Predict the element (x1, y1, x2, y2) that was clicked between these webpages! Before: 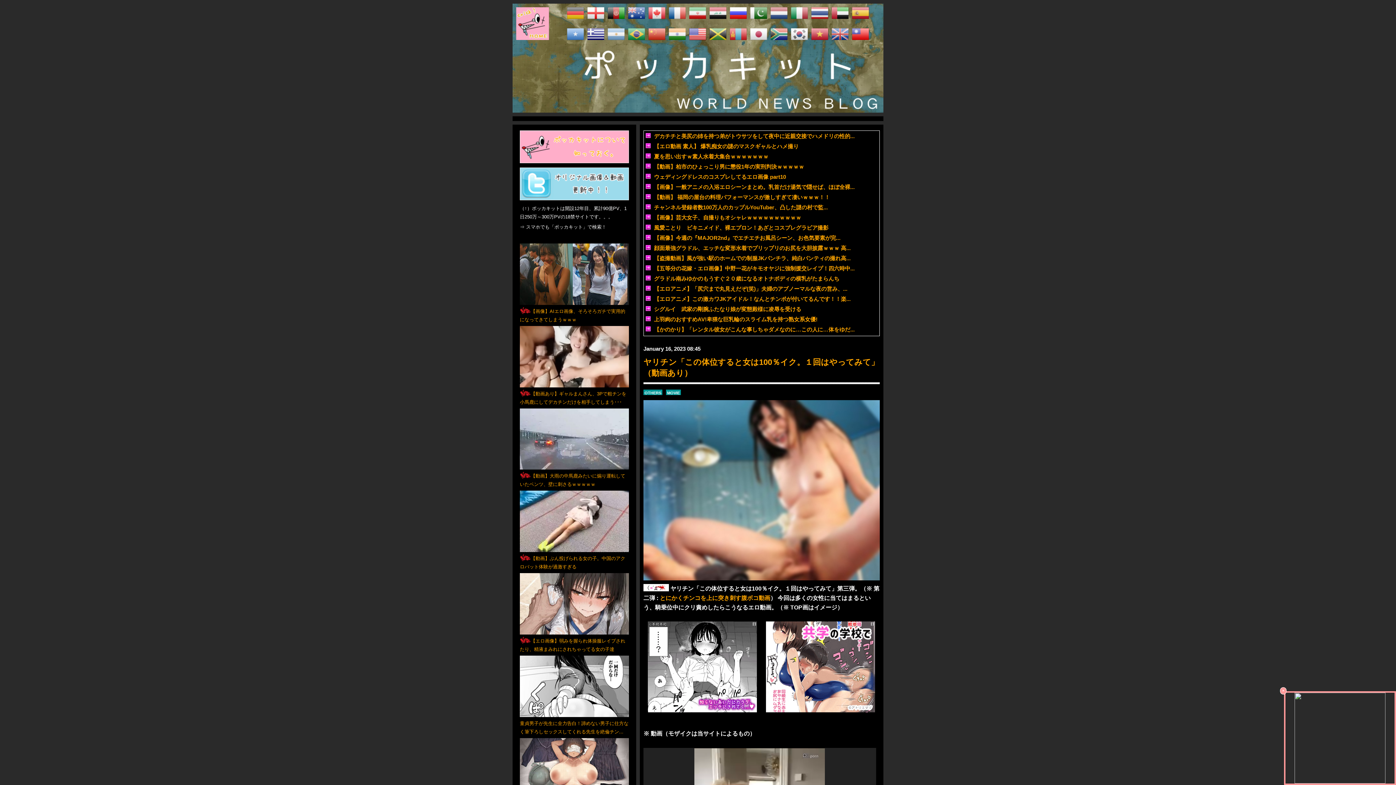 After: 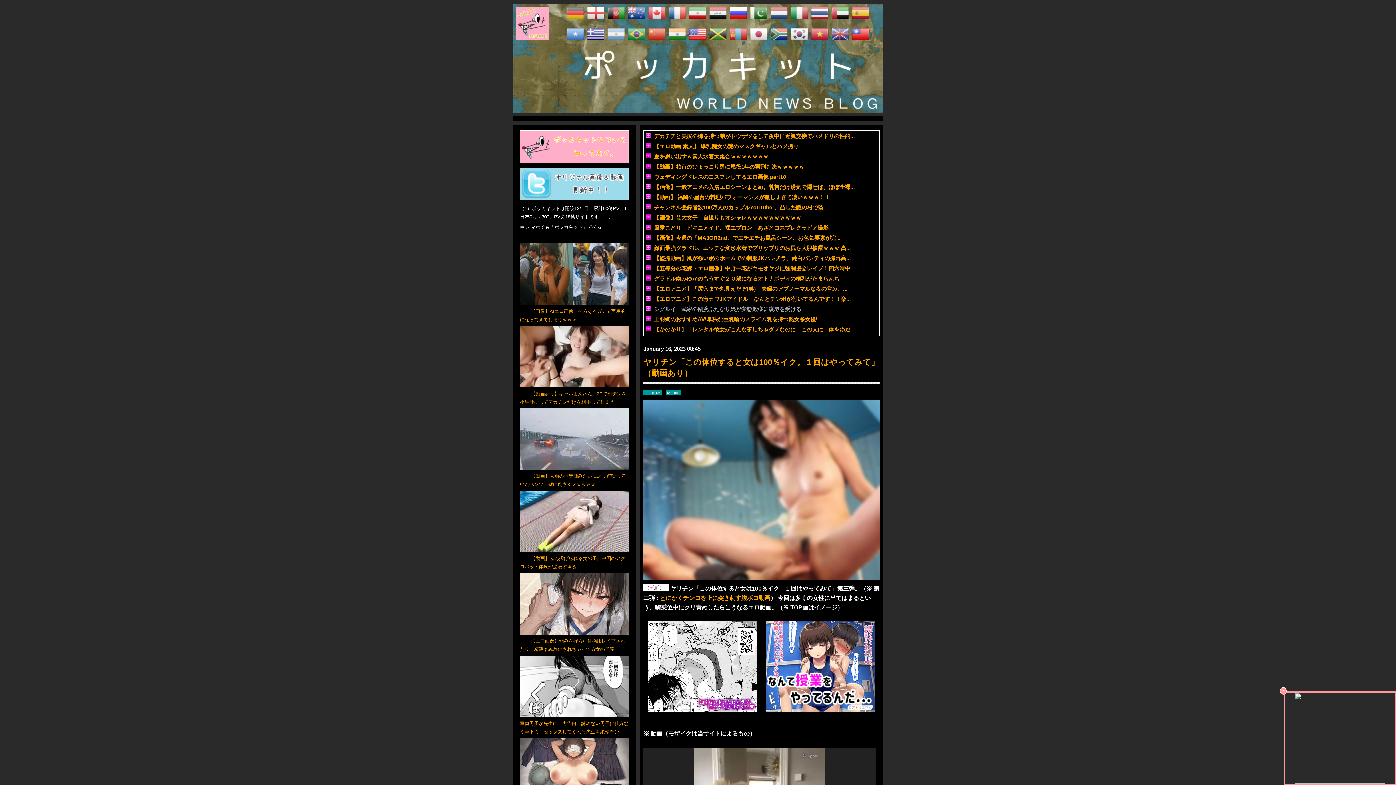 Action: bbox: (654, 306, 801, 312) label: シグルイ　武家の剛腕ふたなり娘が変態殿様に凌辱を受ける